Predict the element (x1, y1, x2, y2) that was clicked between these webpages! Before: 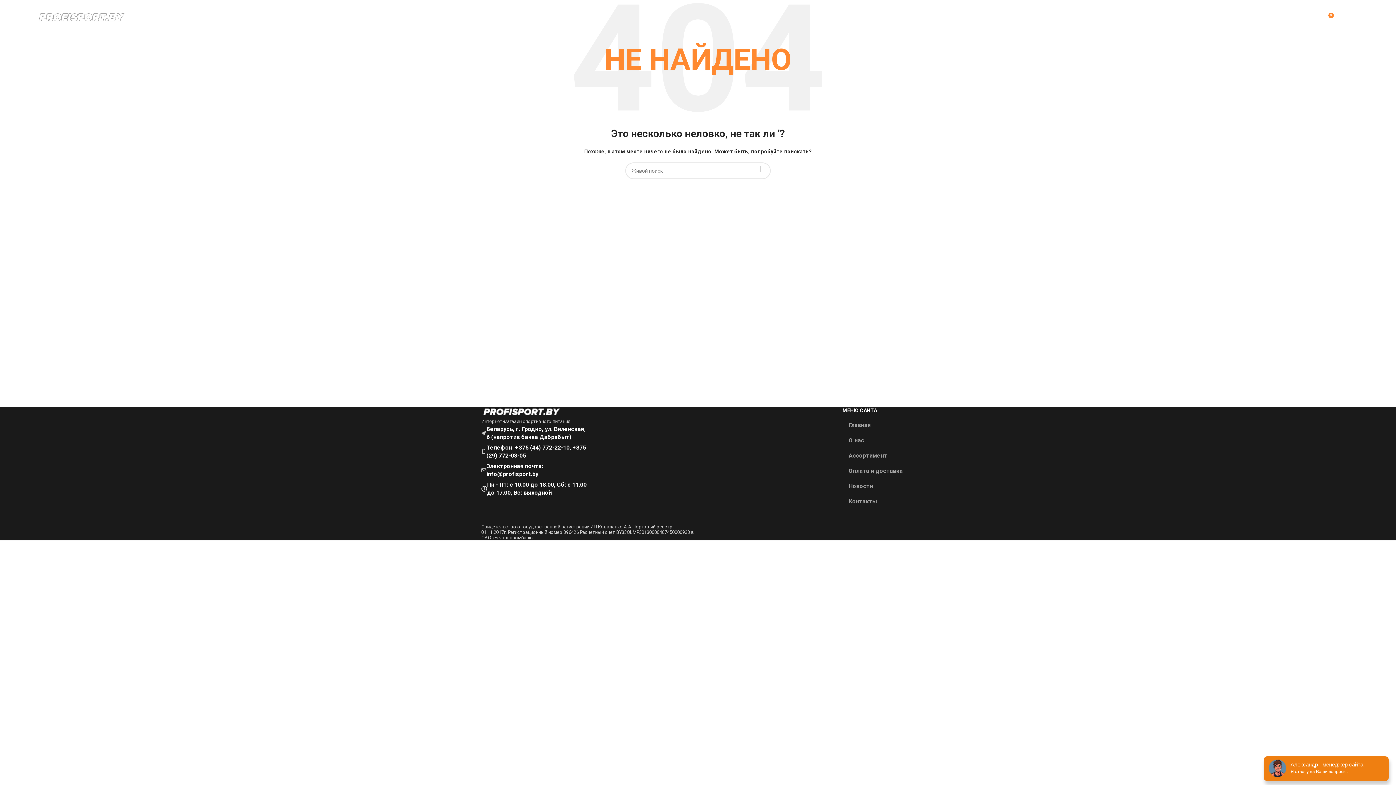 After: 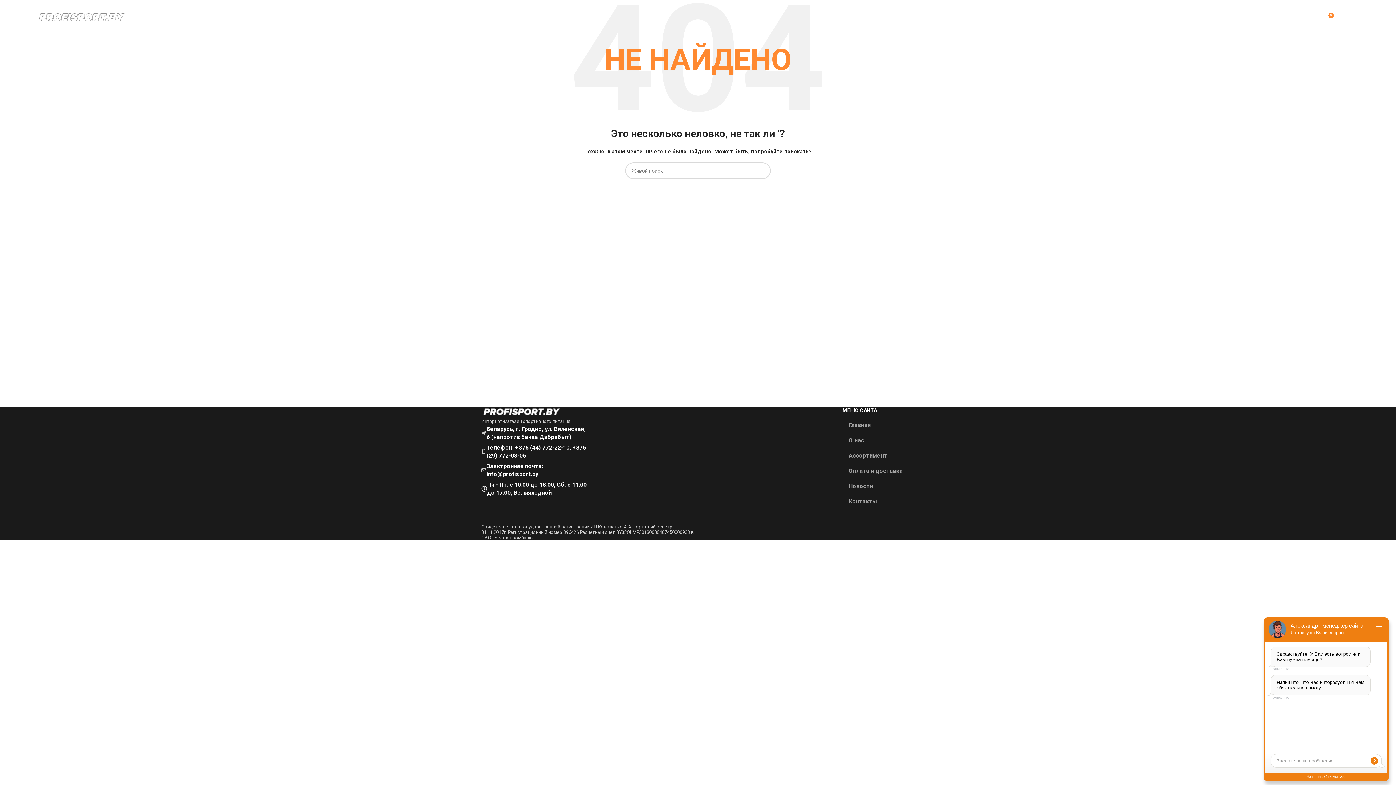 Action: label: Поиск  bbox: (754, 162, 770, 174)